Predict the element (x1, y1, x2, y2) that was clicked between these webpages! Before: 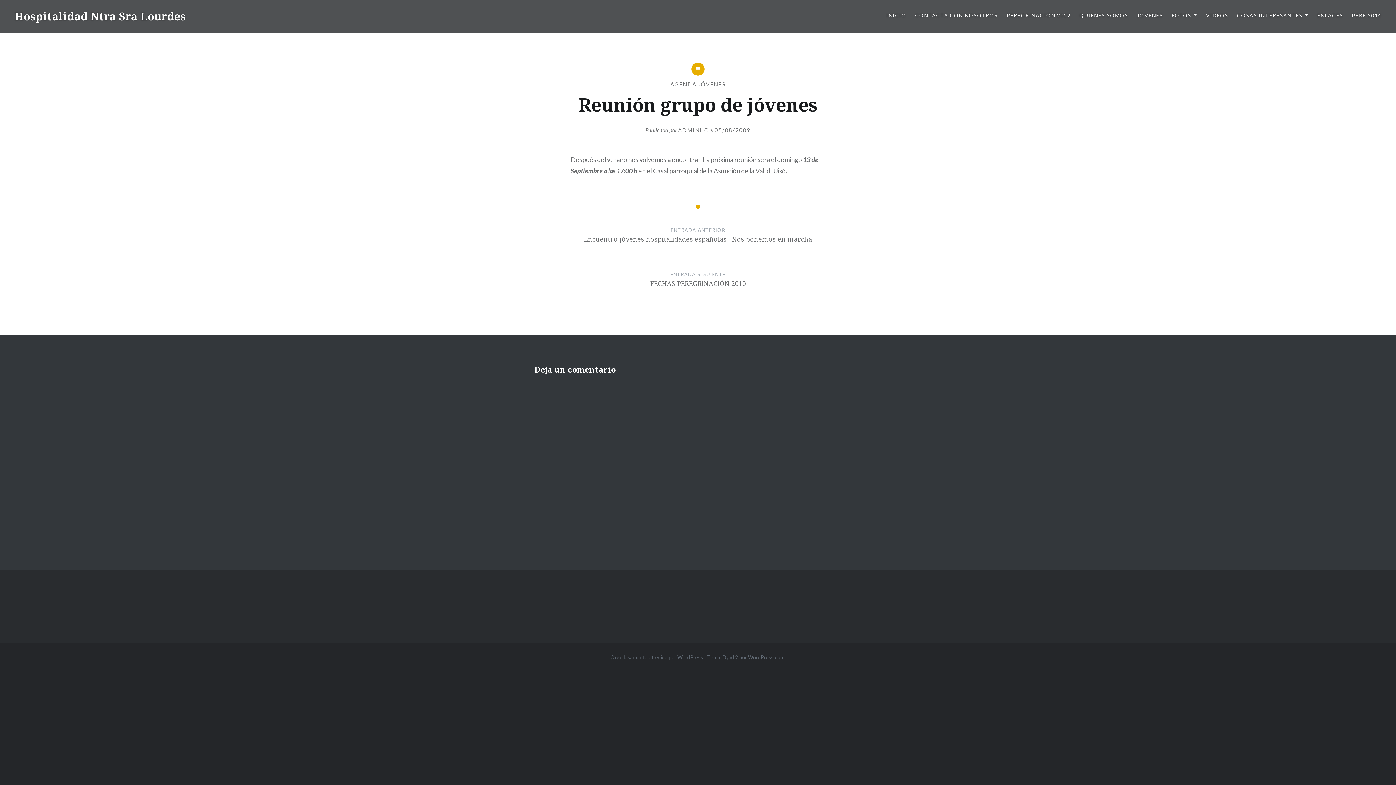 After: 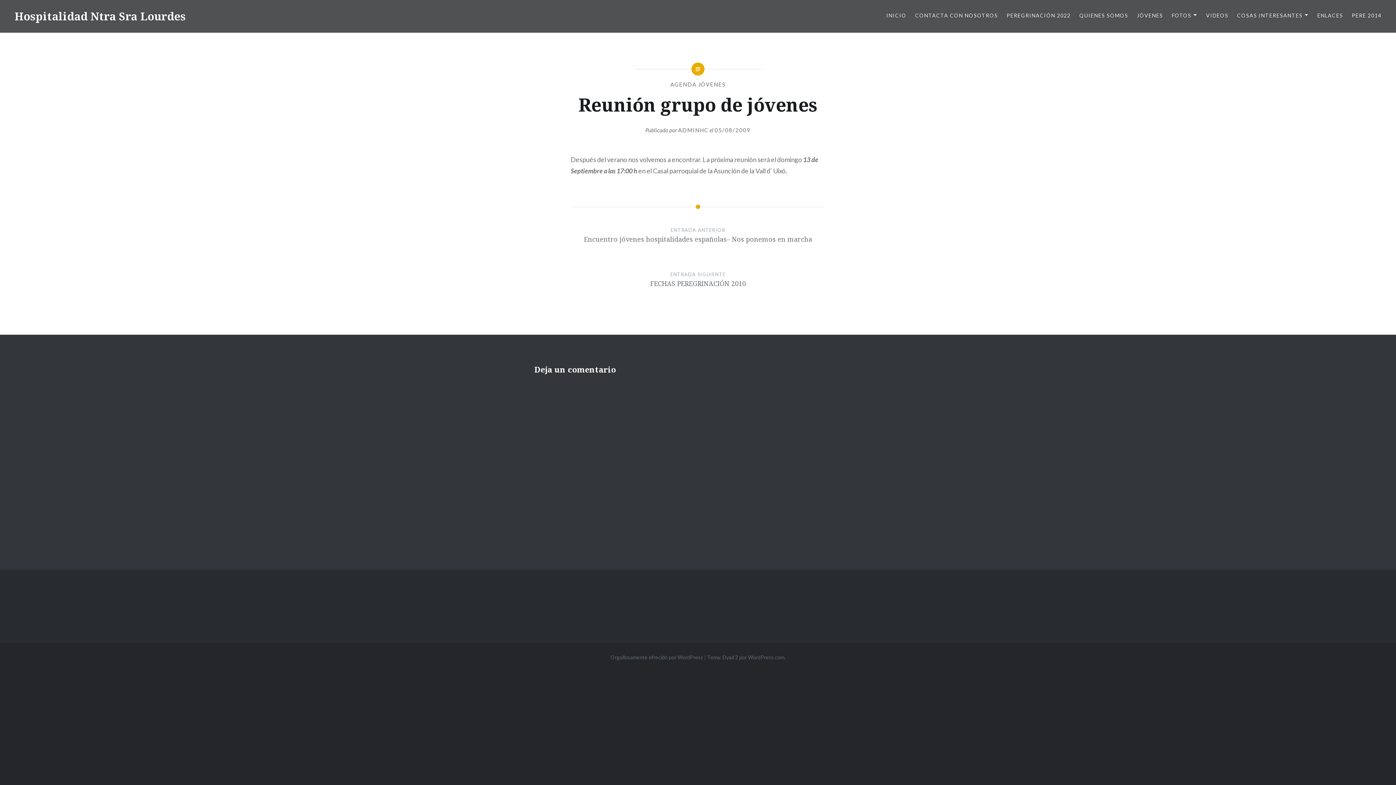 Action: label: 05/08/2009 bbox: (714, 126, 750, 133)